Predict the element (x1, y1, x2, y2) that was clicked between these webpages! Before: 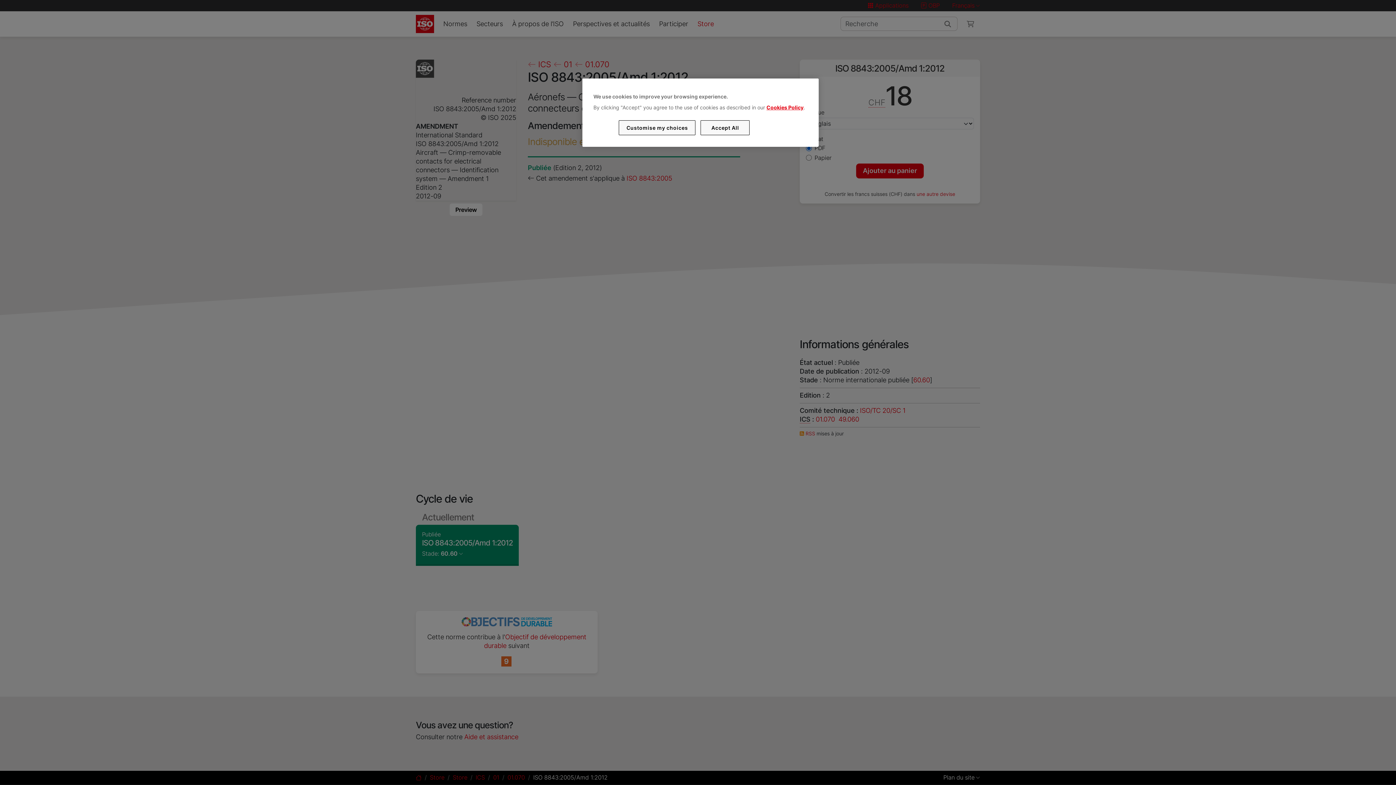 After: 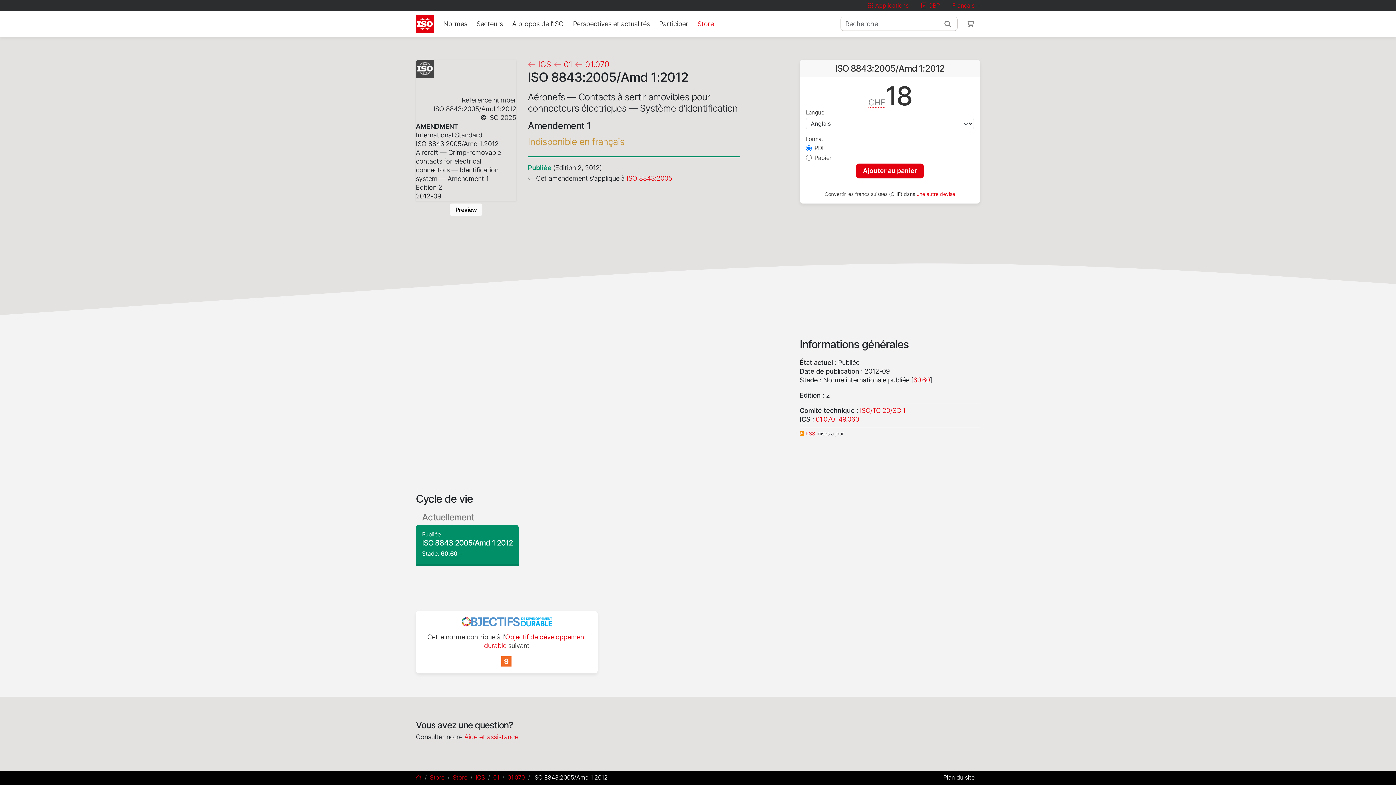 Action: label: Accept All bbox: (700, 120, 749, 135)